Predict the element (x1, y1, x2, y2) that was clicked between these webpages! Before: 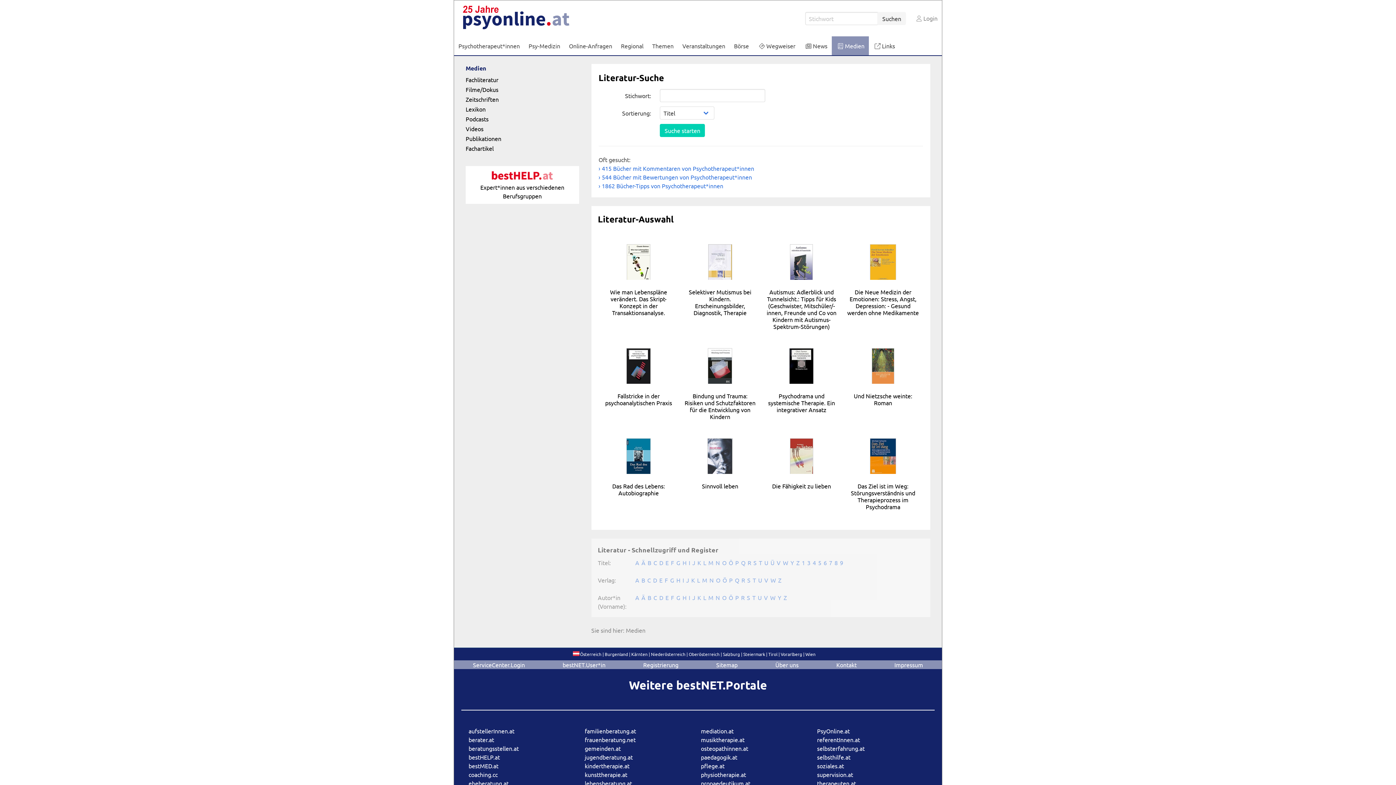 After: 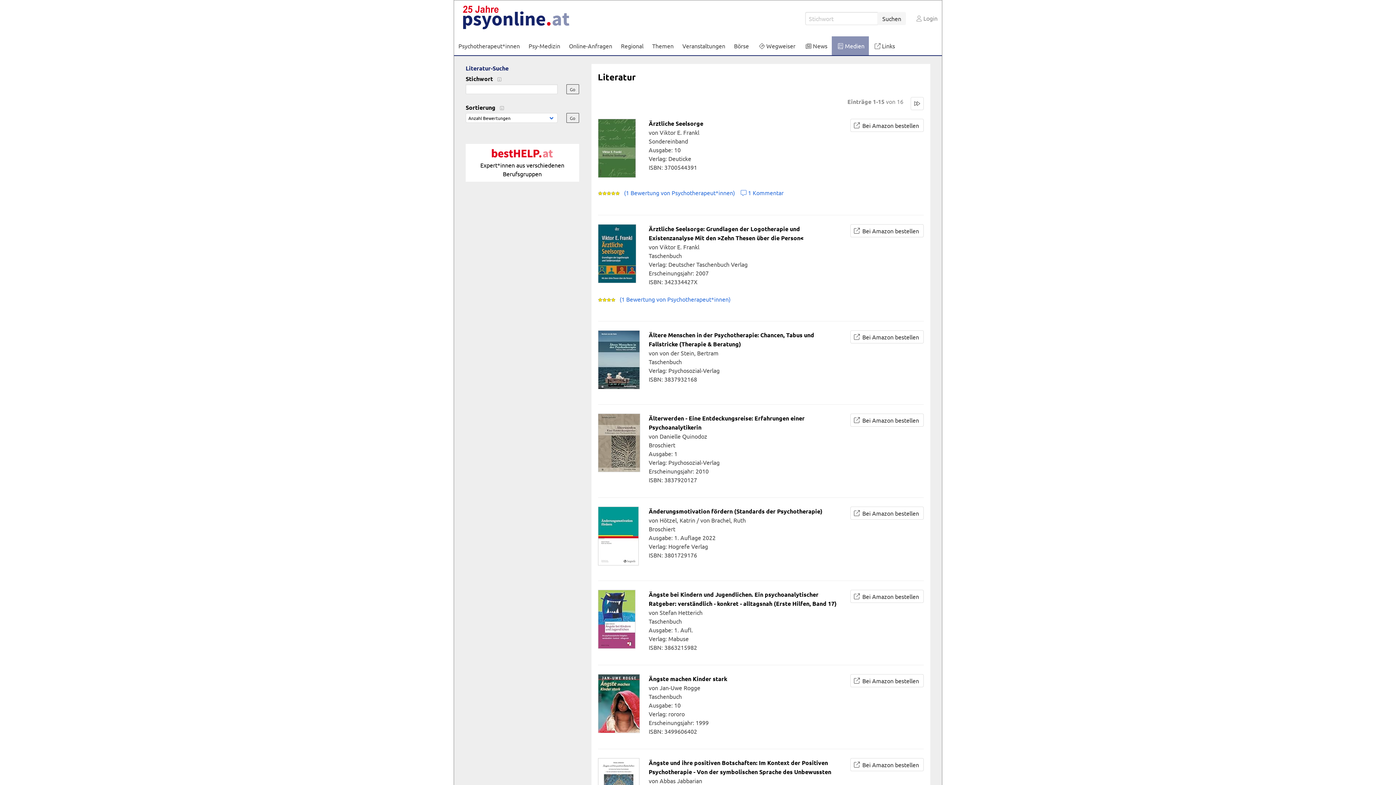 Action: bbox: (640, 559, 646, 566) label: Ä